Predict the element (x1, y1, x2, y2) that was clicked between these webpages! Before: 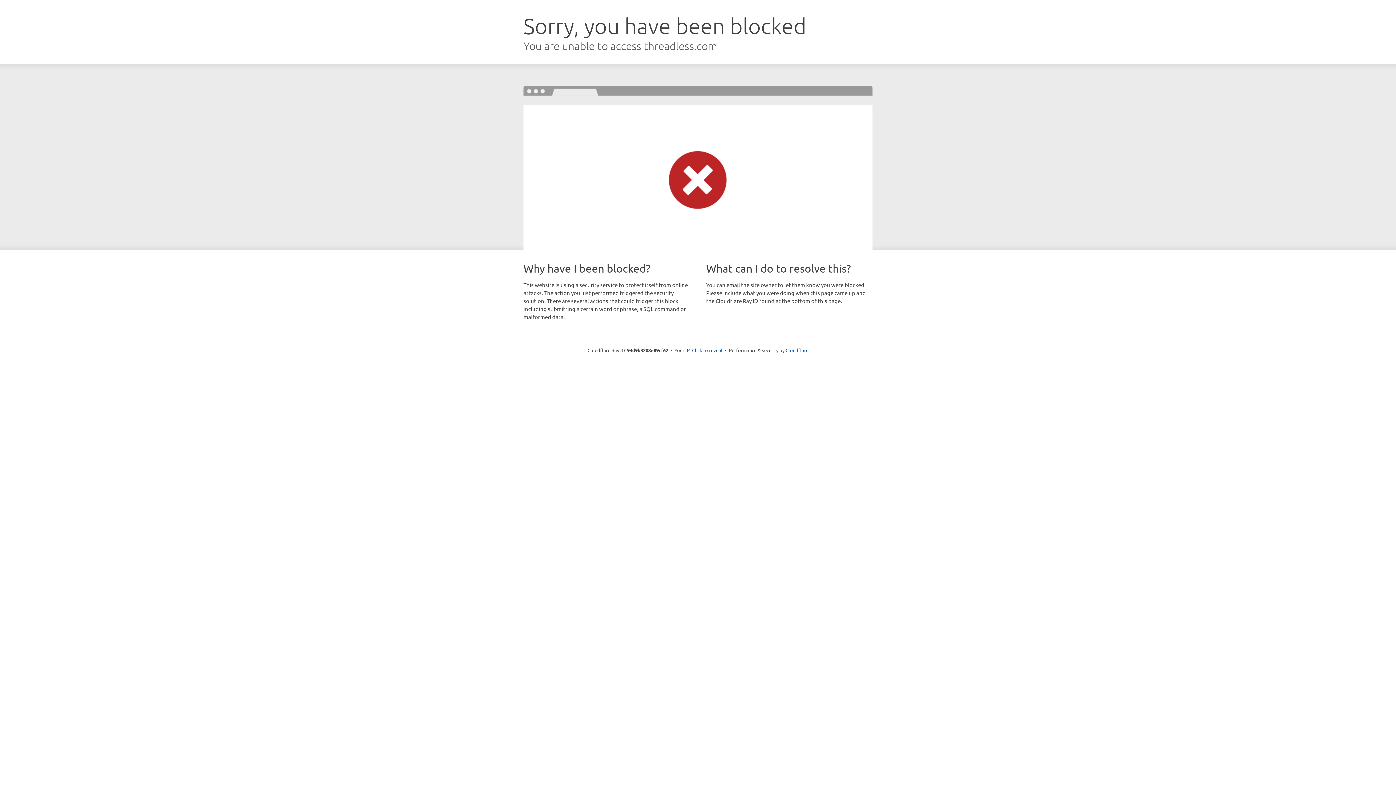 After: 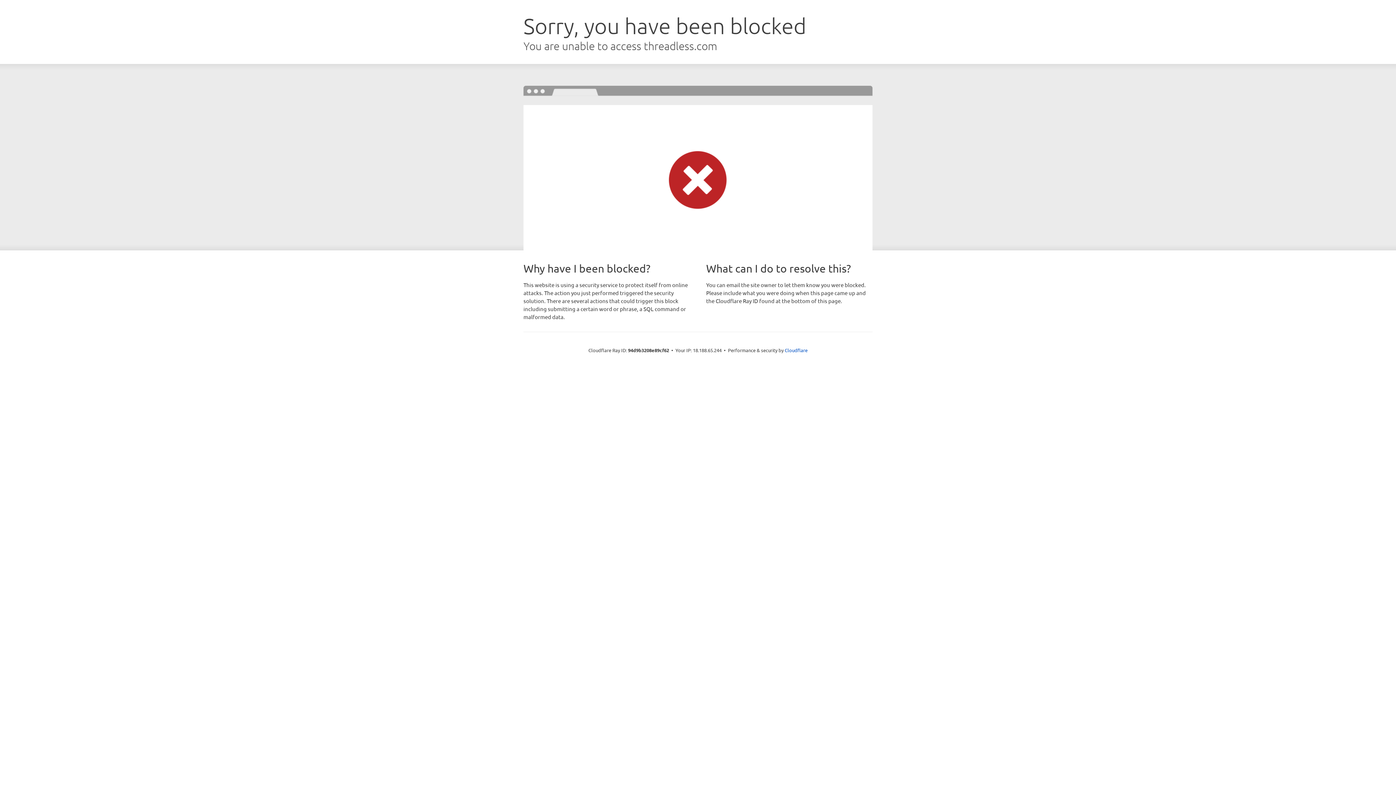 Action: bbox: (692, 346, 722, 353) label: Click to reveal